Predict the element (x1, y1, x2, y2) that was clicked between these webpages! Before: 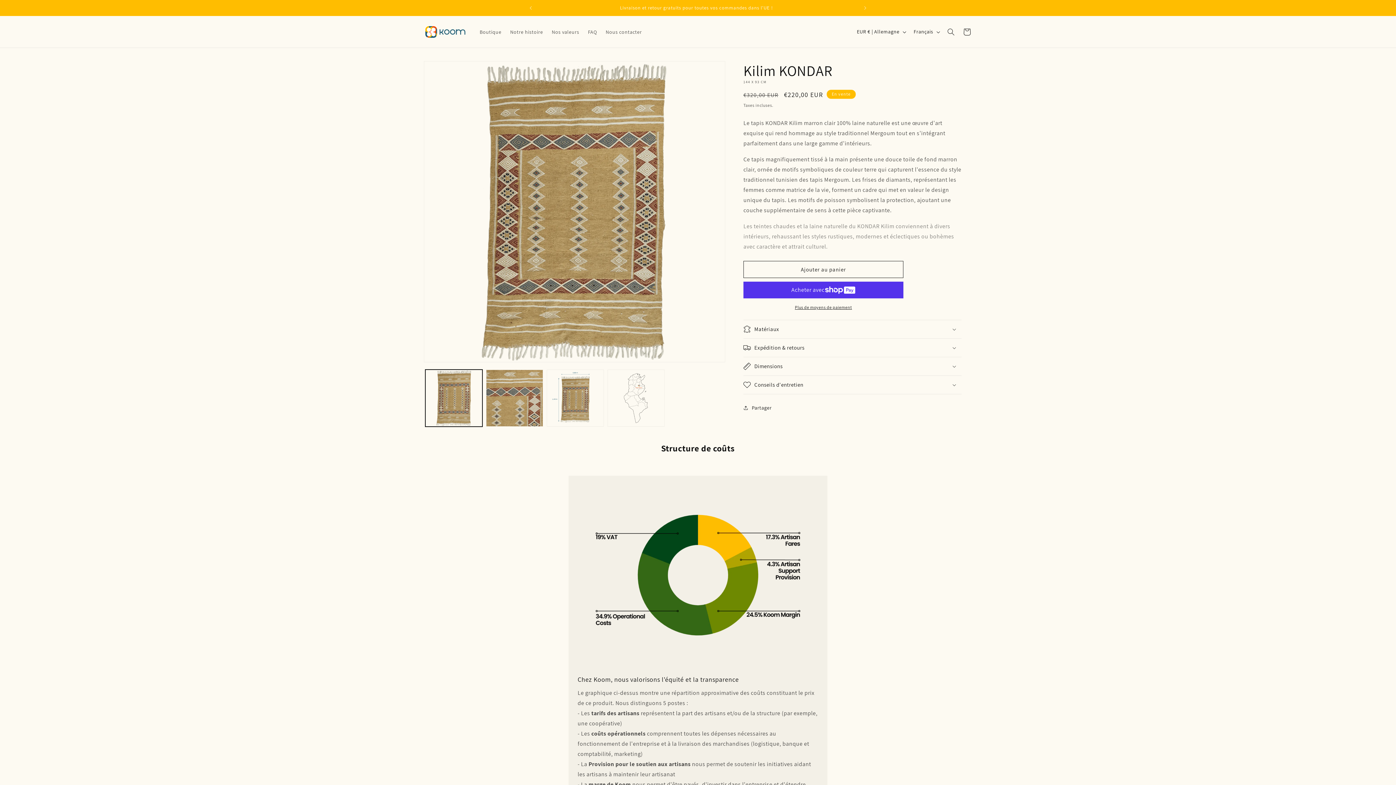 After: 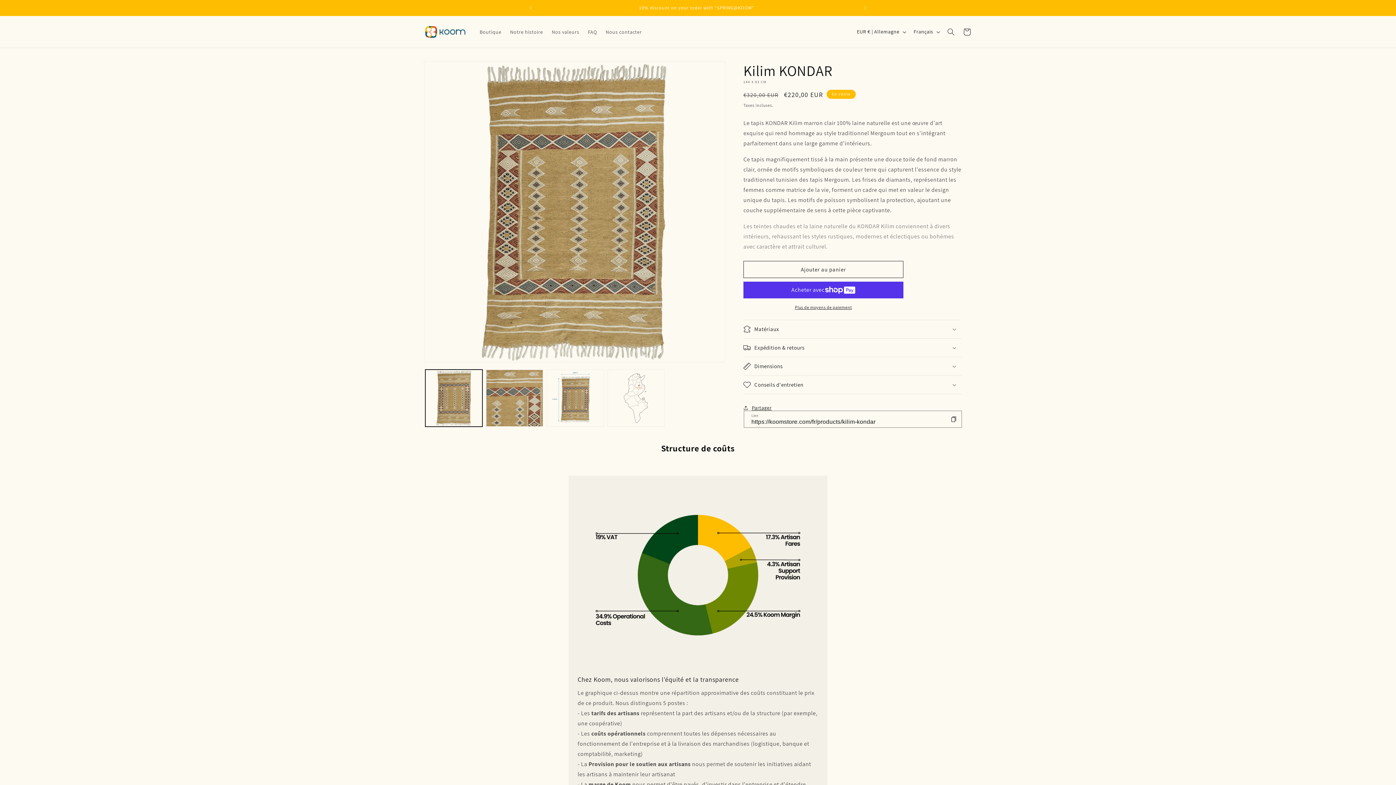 Action: label: Partager bbox: (743, 400, 771, 416)